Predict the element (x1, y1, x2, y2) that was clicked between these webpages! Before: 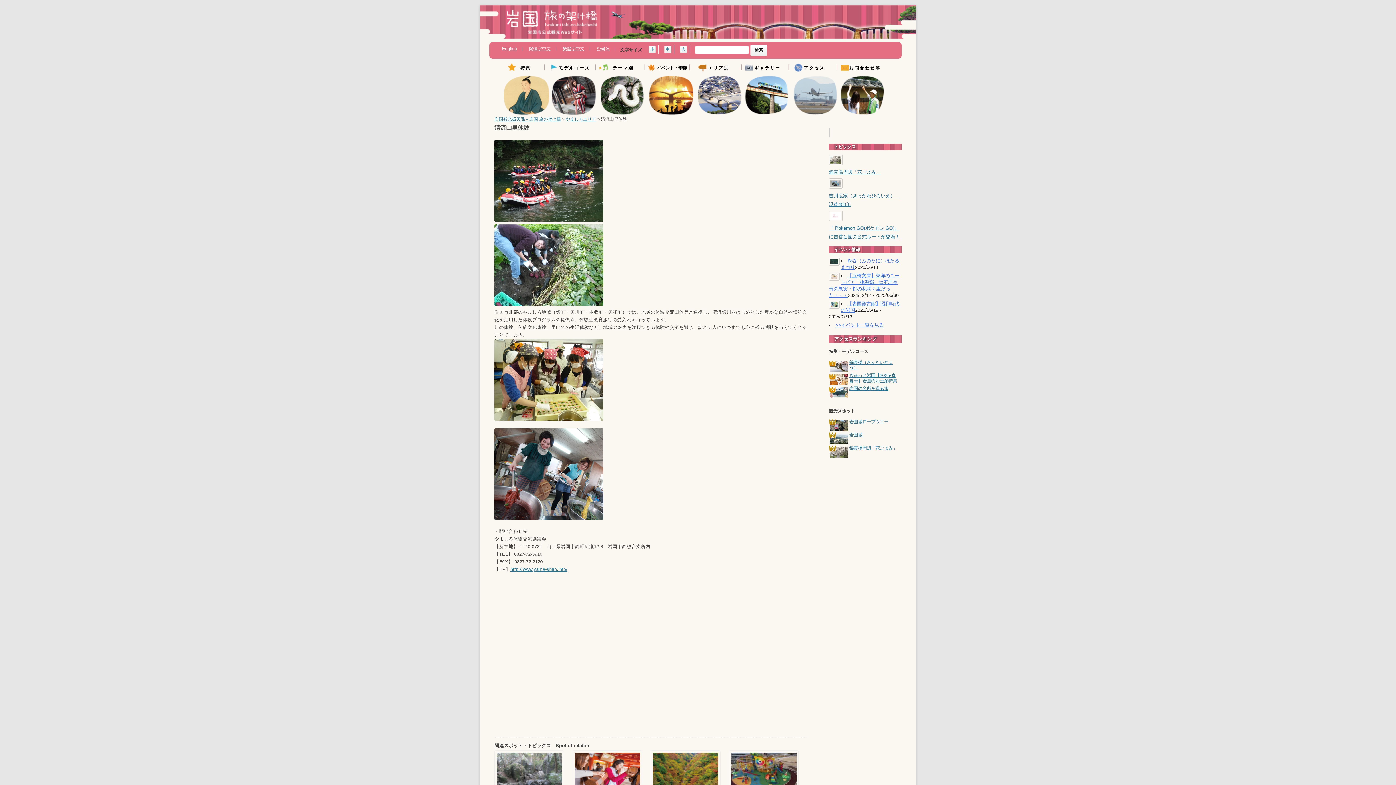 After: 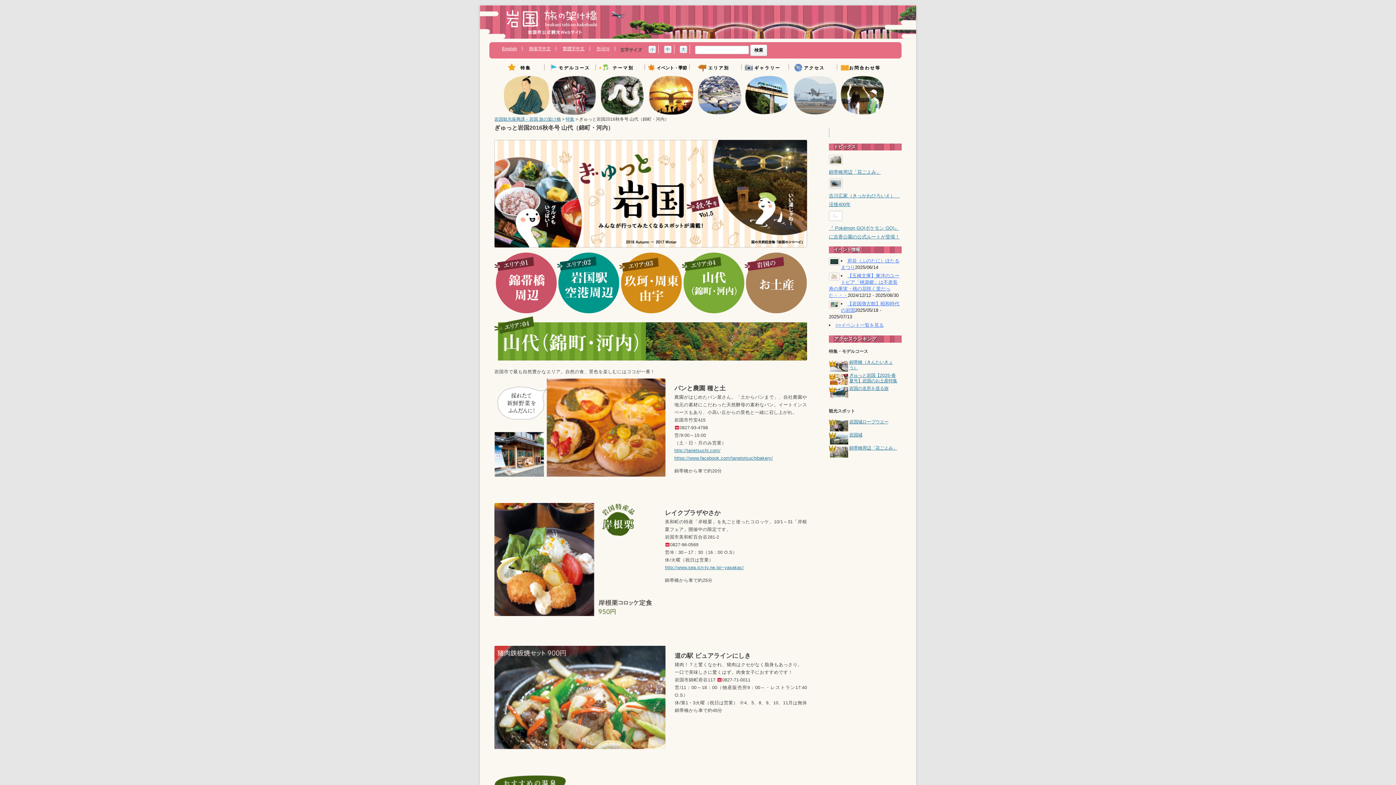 Action: bbox: (650, 750, 722, 791)